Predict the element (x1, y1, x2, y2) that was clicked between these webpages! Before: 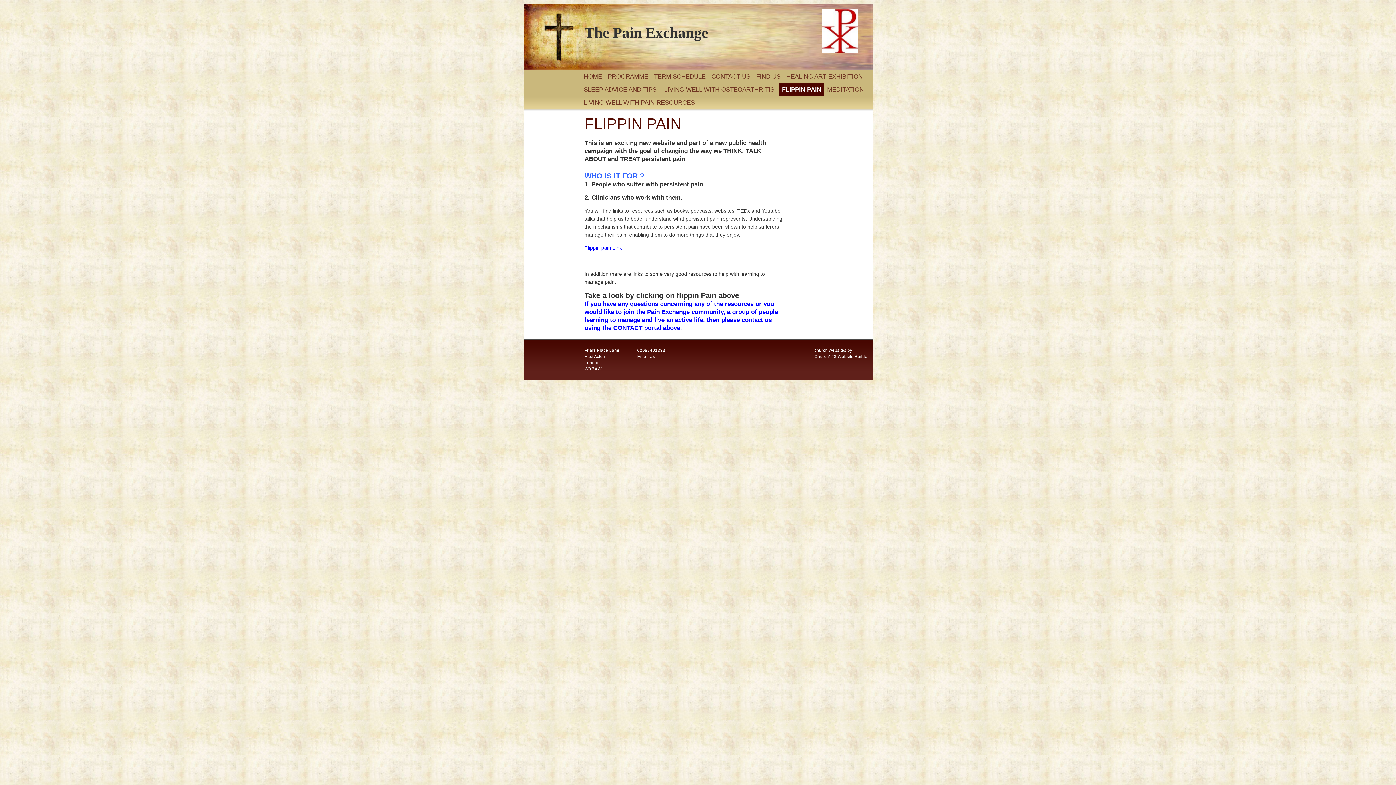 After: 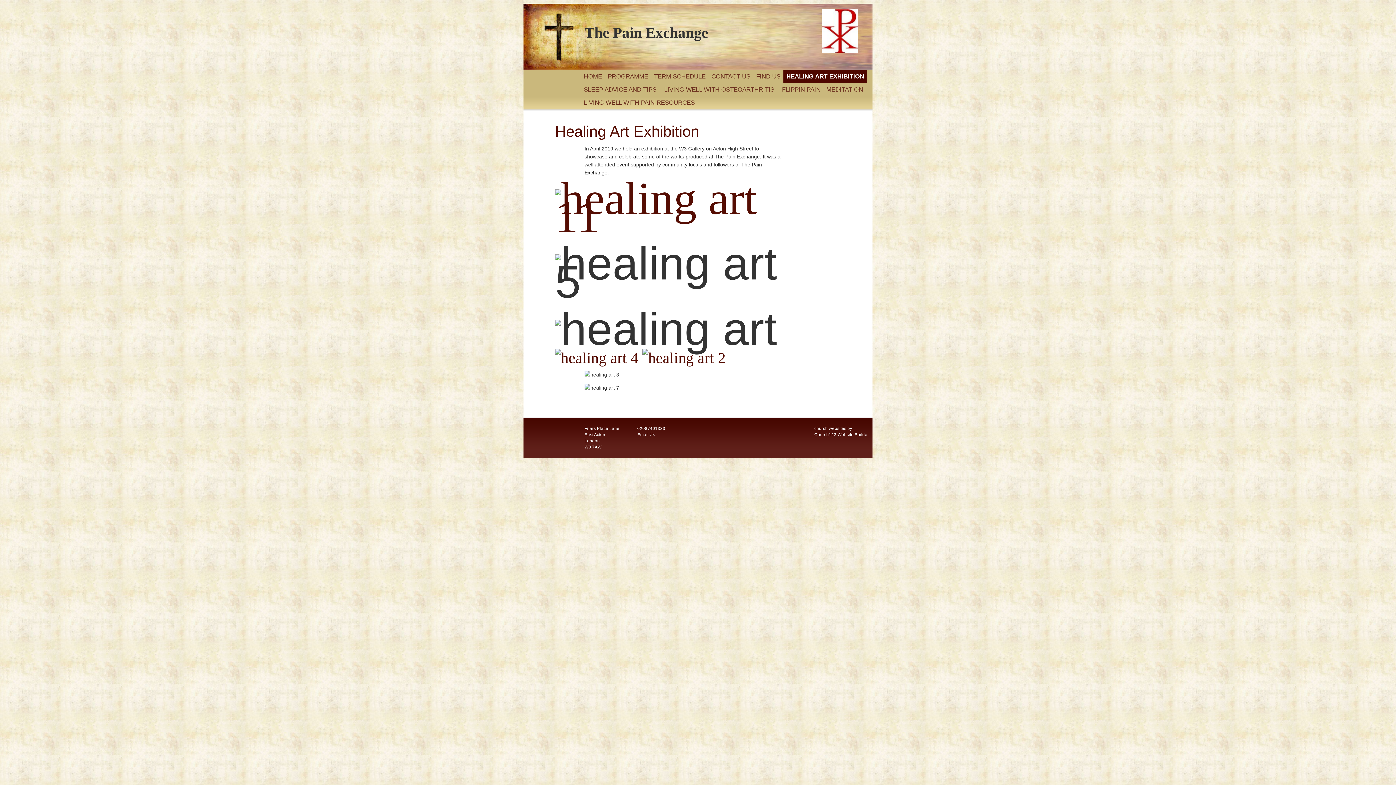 Action: label: HEALING ART EXHIBITION bbox: (786, 73, 862, 80)